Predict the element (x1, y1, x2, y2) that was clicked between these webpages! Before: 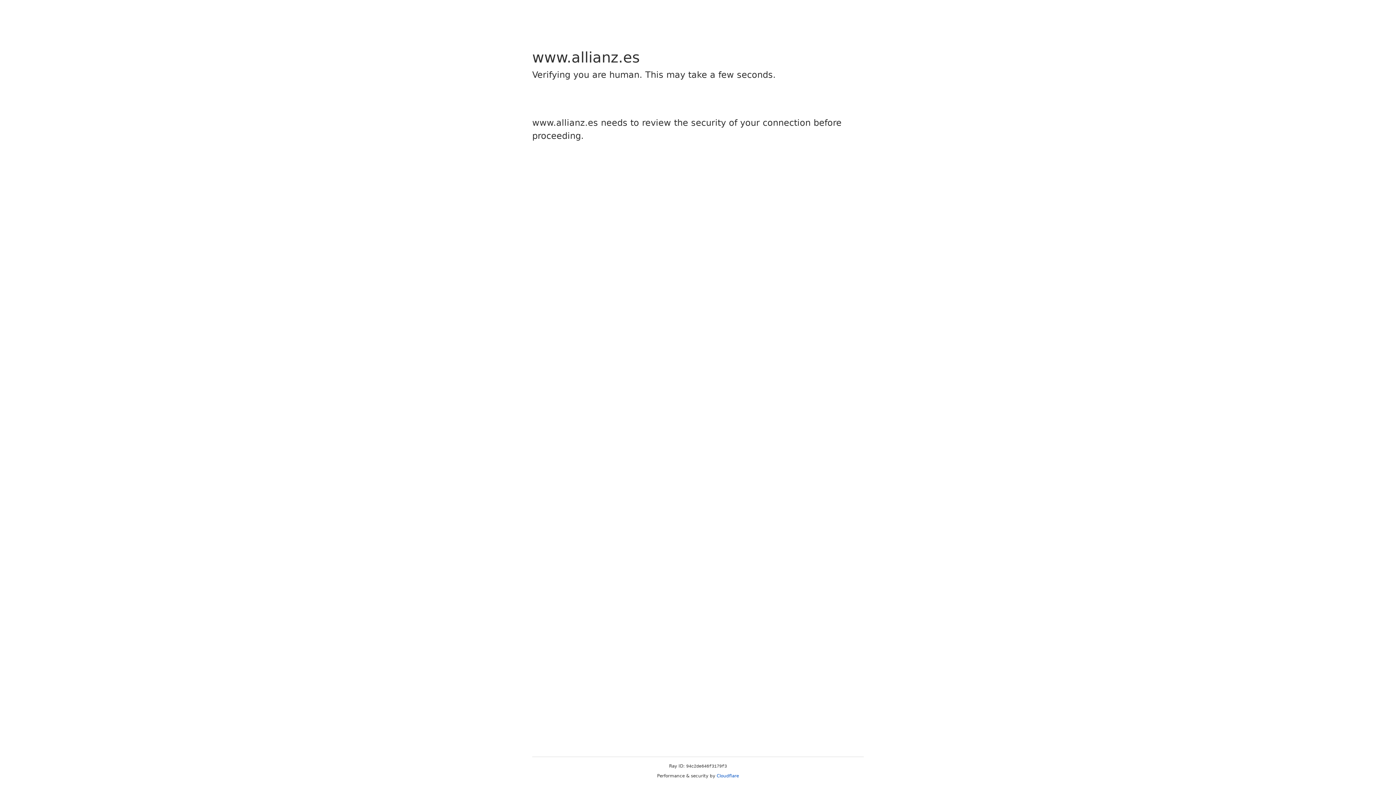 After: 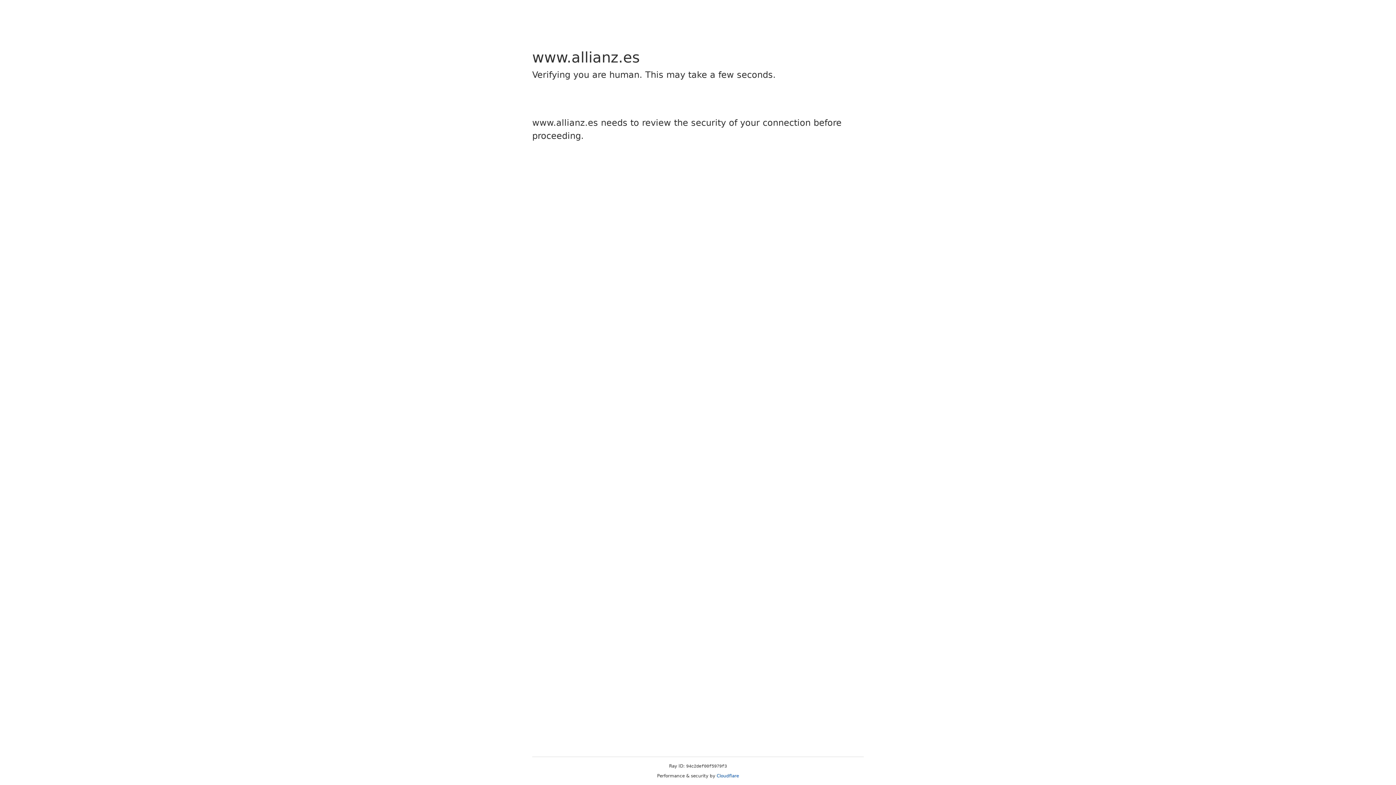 Action: label: Cloudflare bbox: (716, 773, 739, 778)